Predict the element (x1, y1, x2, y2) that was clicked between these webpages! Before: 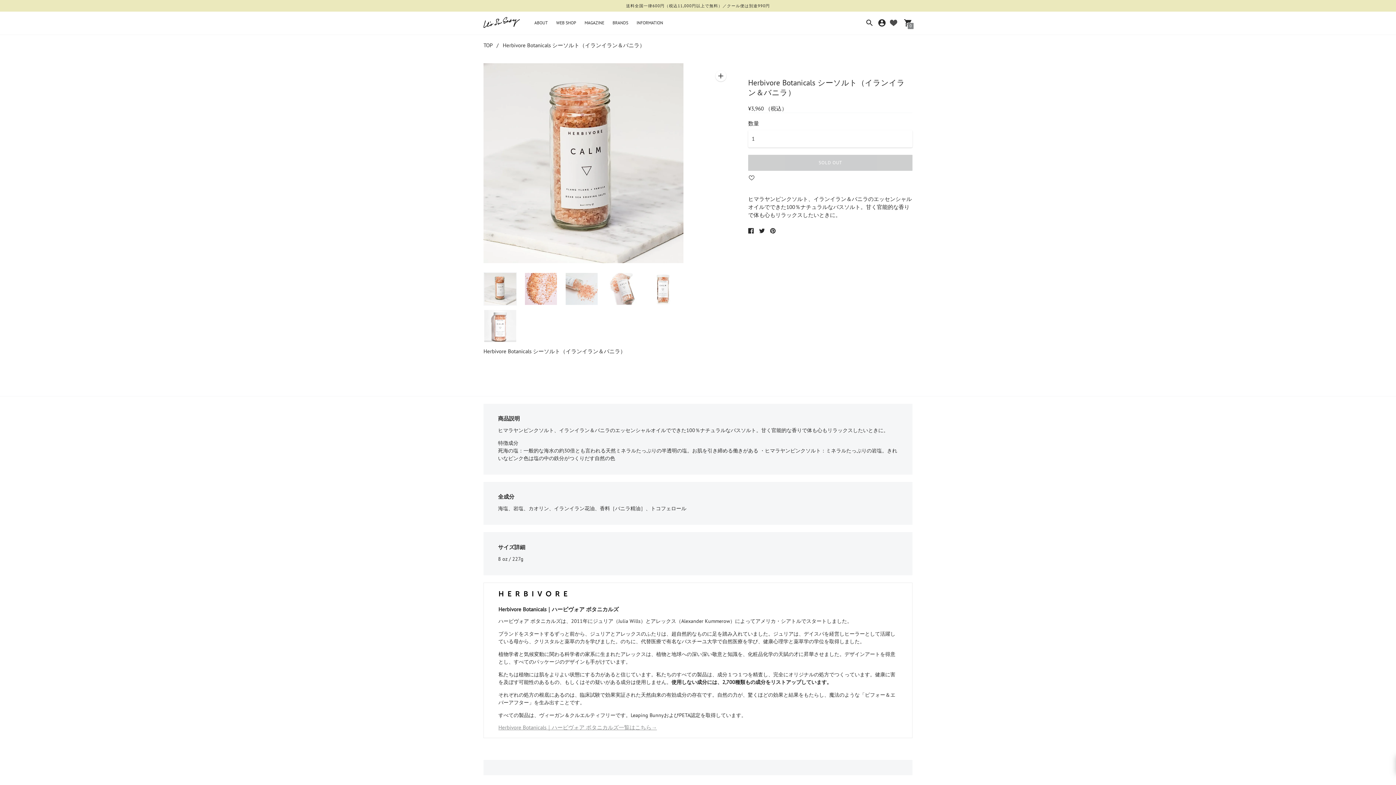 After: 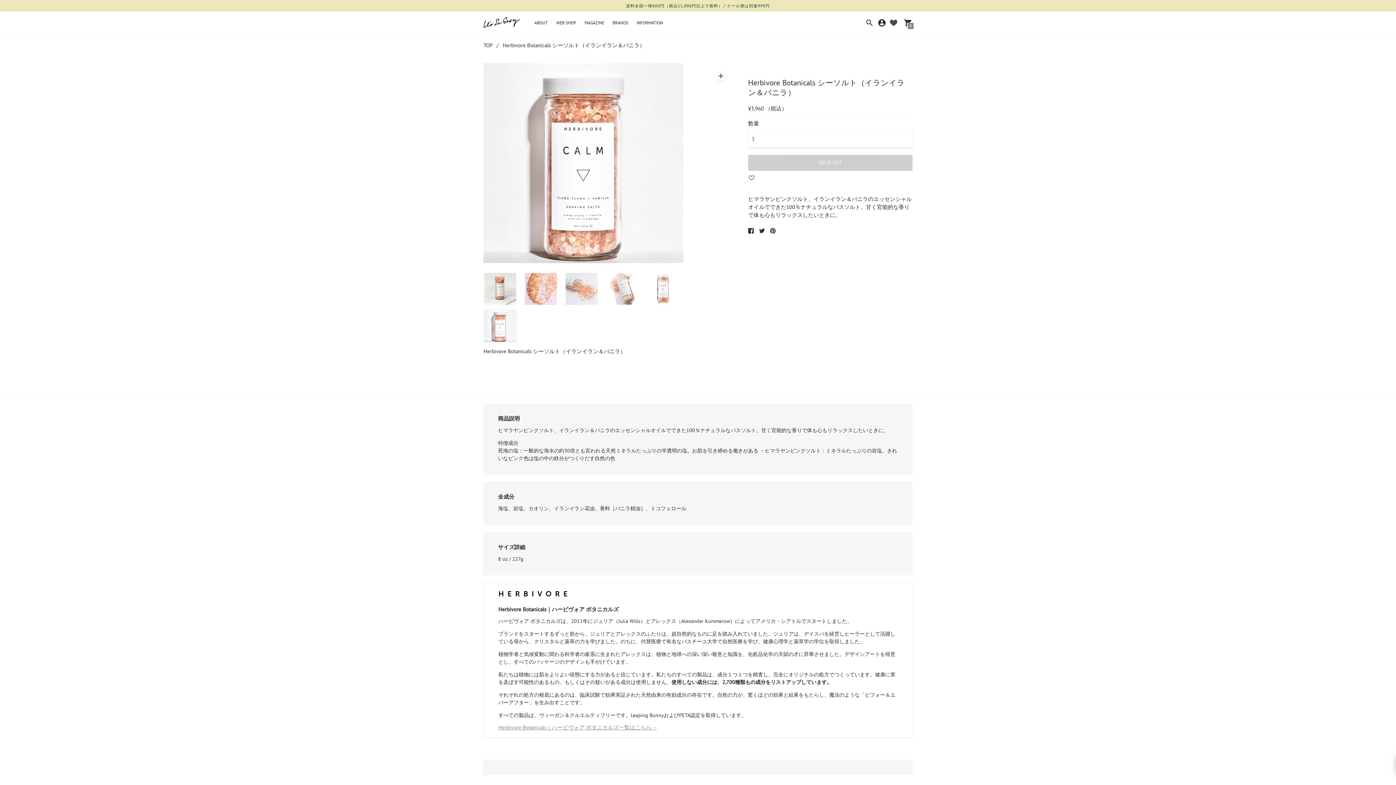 Action: bbox: (483, 309, 517, 342)